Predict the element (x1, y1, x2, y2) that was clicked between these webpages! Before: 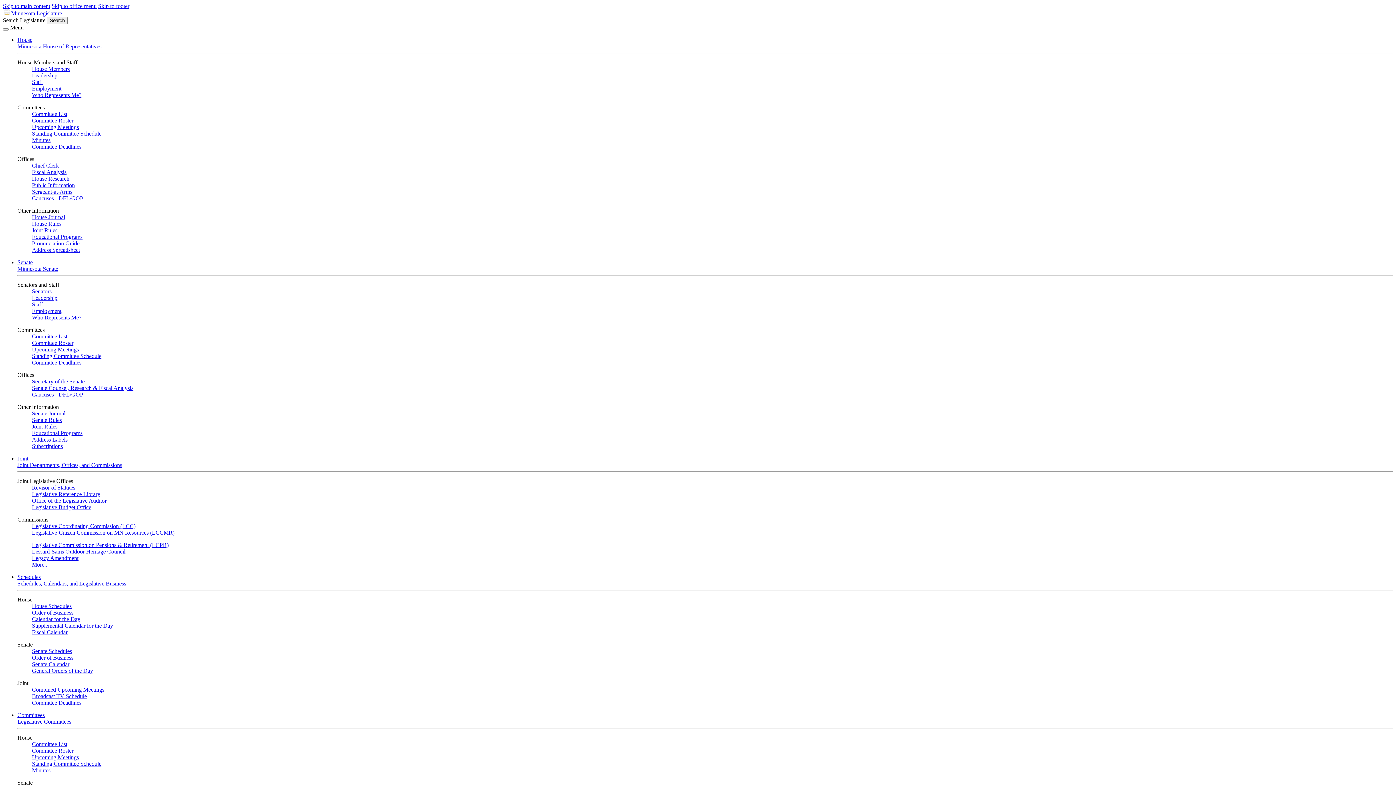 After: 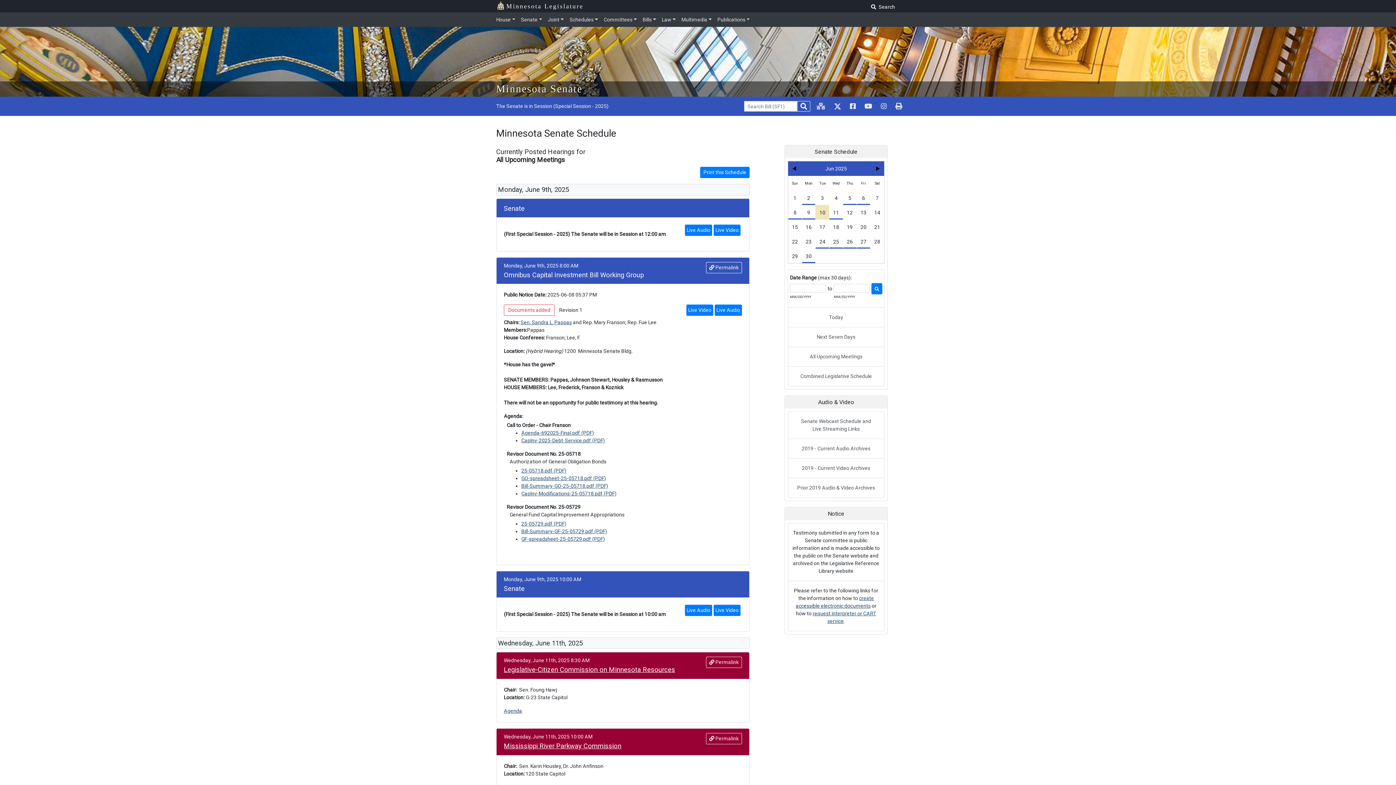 Action: label: Senate Schedules bbox: (32, 648, 72, 654)